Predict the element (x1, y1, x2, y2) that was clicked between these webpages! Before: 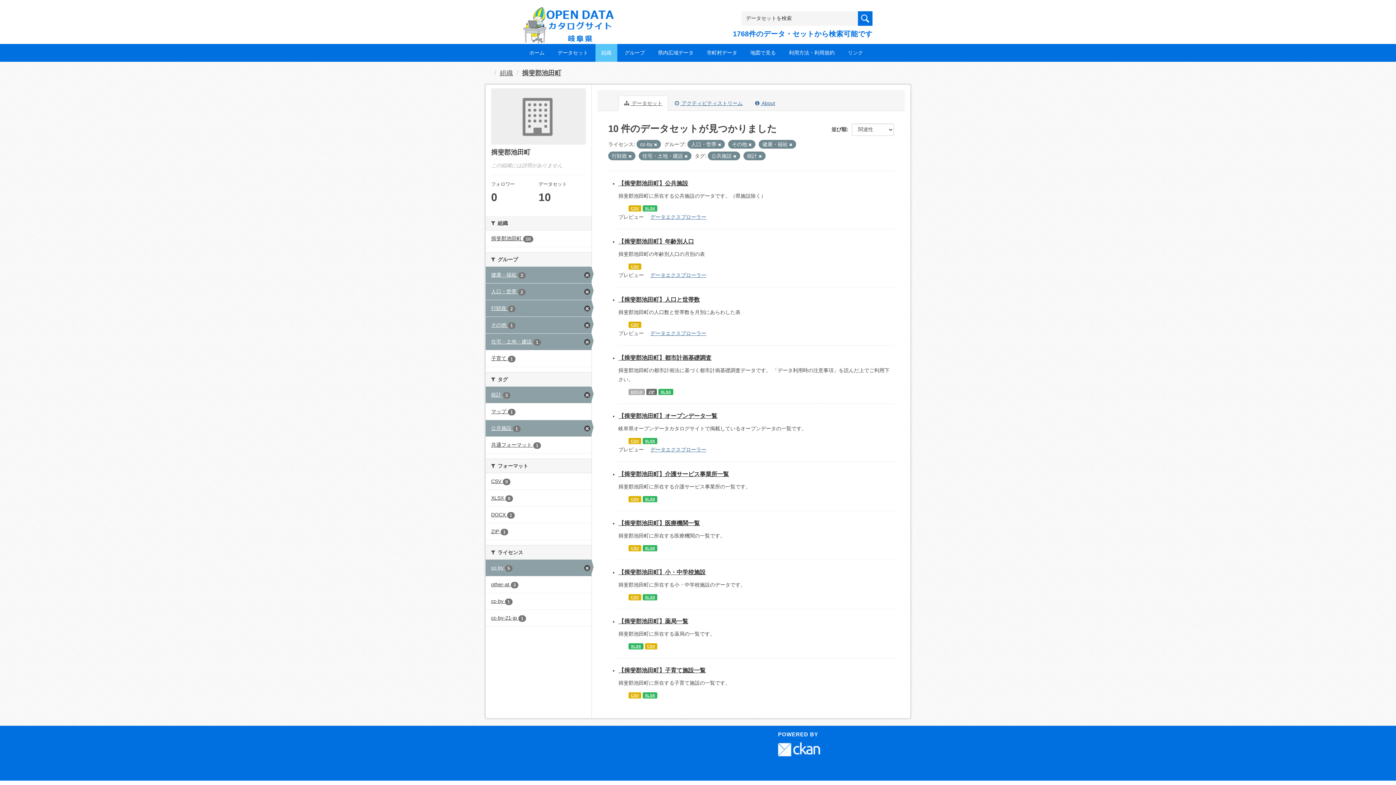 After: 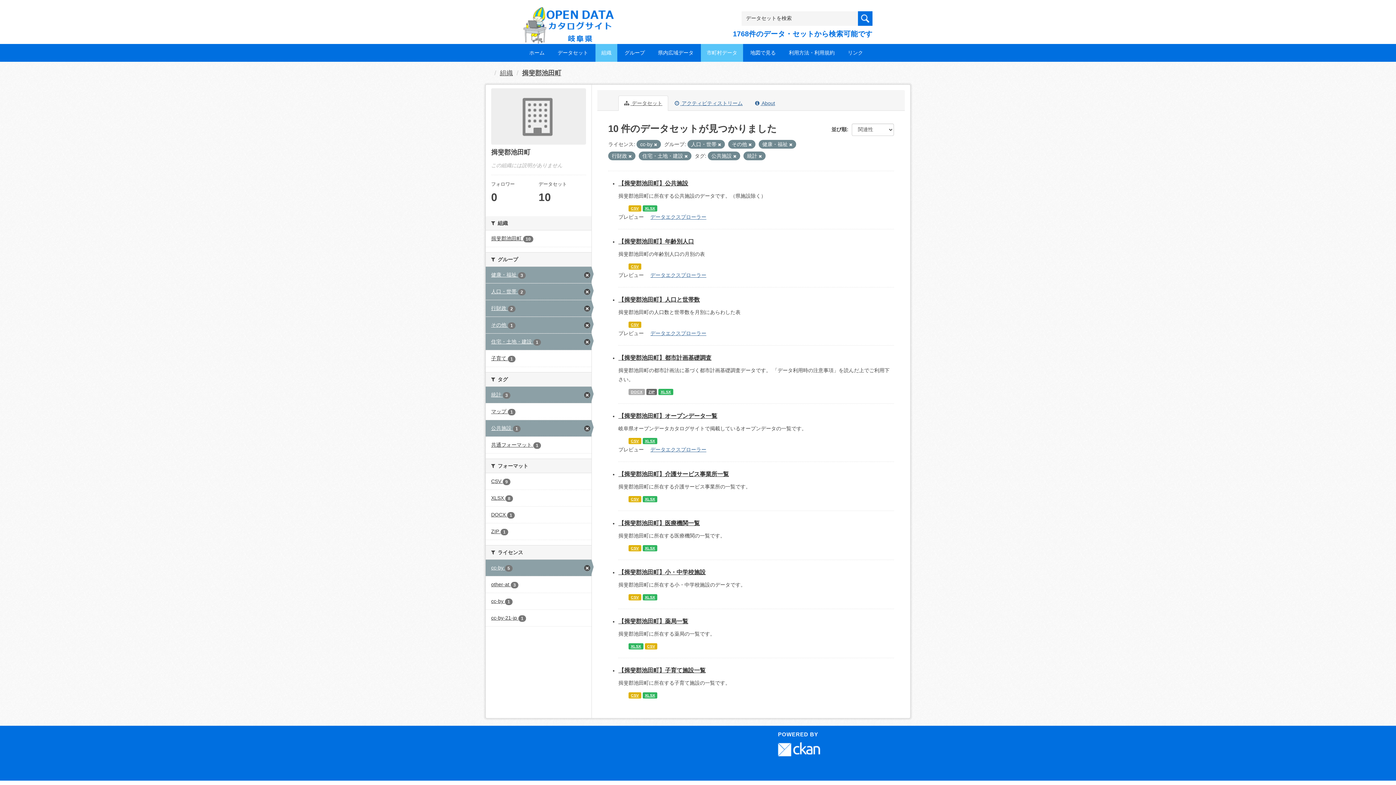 Action: label: 市町村データ bbox: (701, 44, 743, 61)